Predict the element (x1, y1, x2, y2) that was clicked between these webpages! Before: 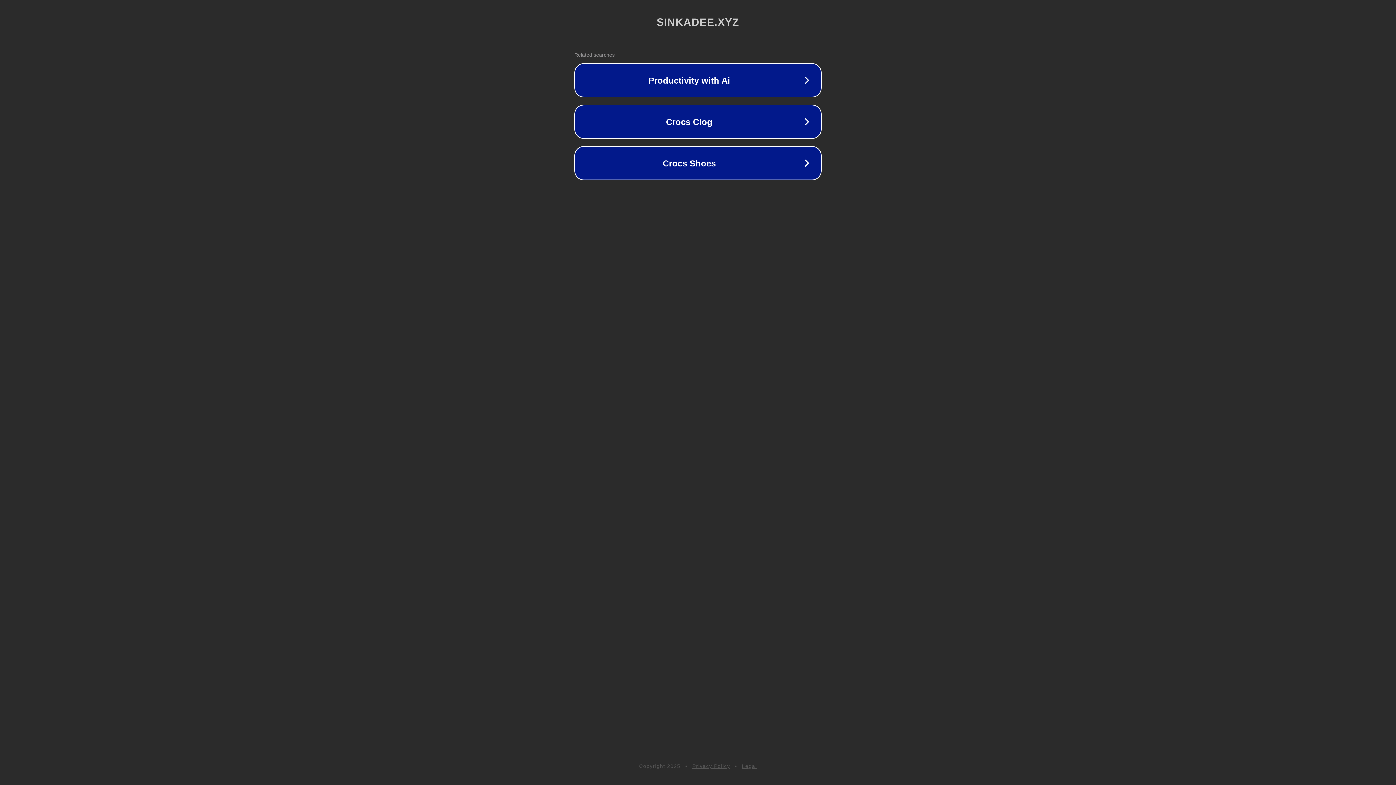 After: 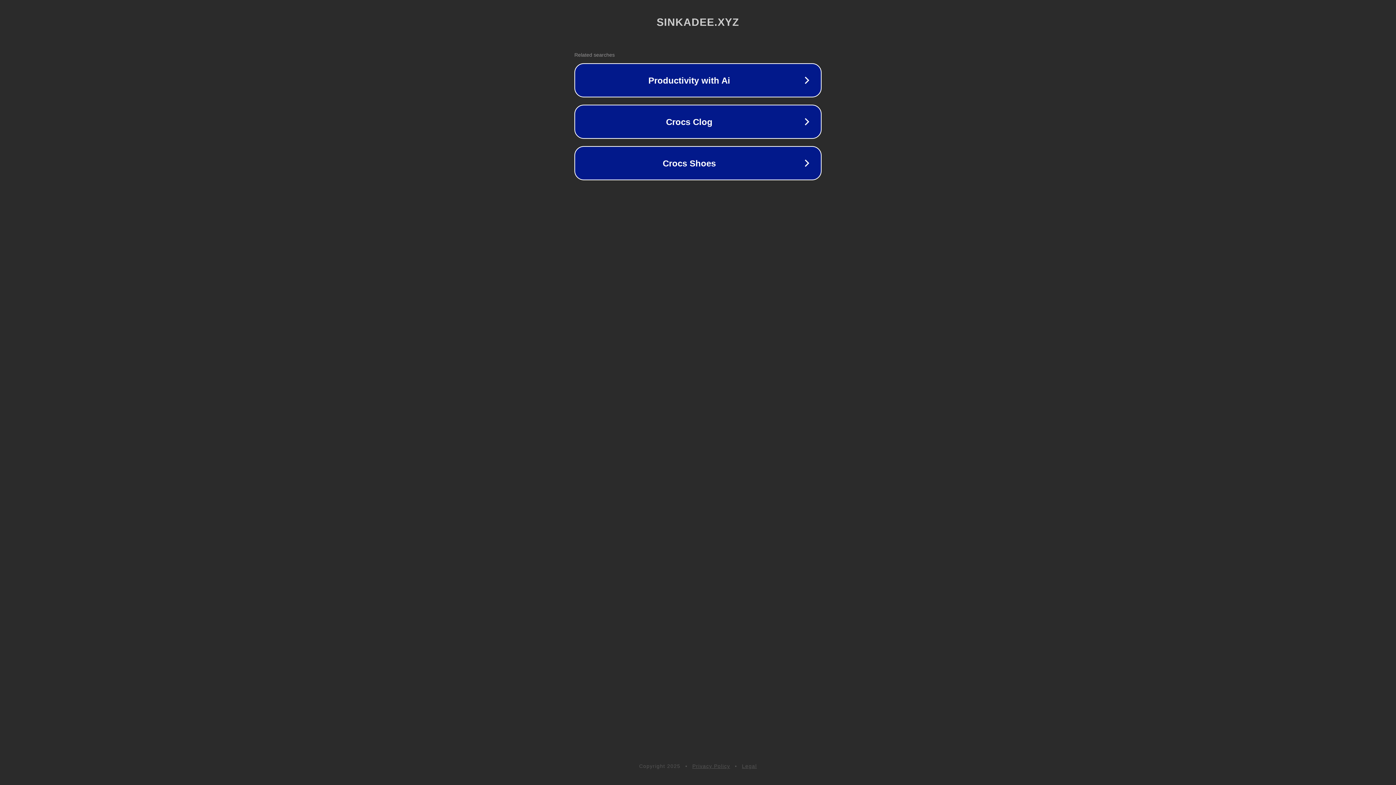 Action: label: Privacy Policy bbox: (692, 763, 730, 769)